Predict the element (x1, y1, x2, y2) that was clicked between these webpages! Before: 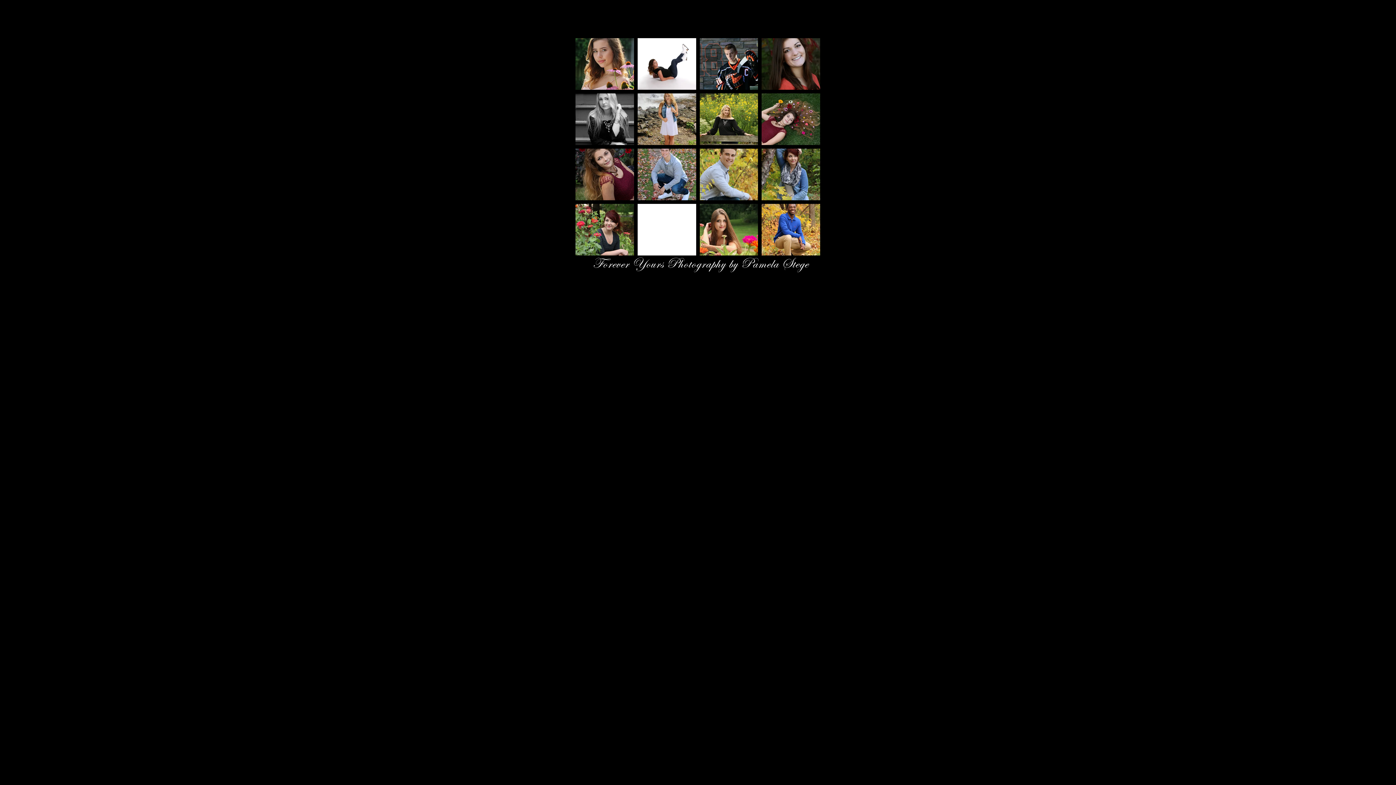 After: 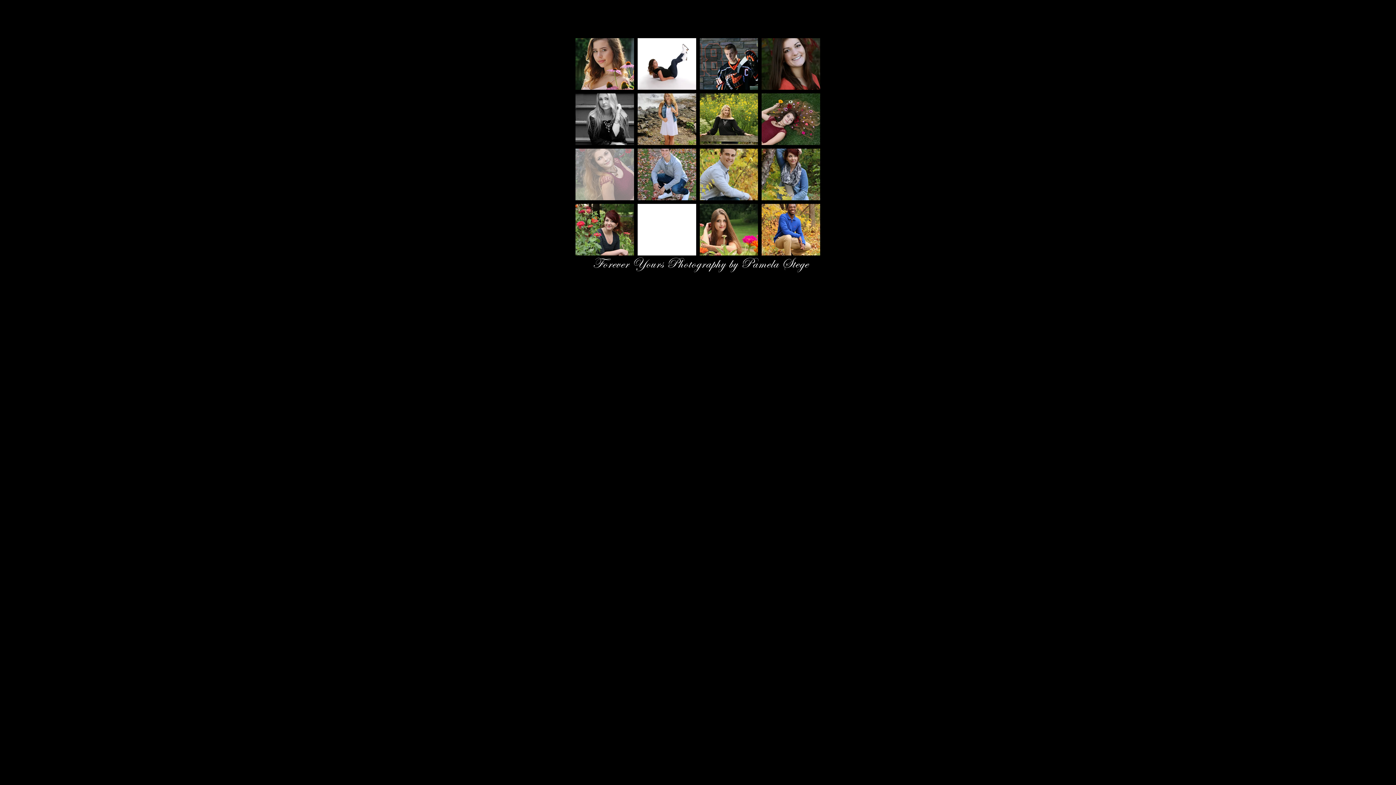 Action: bbox: (575, 148, 634, 200)